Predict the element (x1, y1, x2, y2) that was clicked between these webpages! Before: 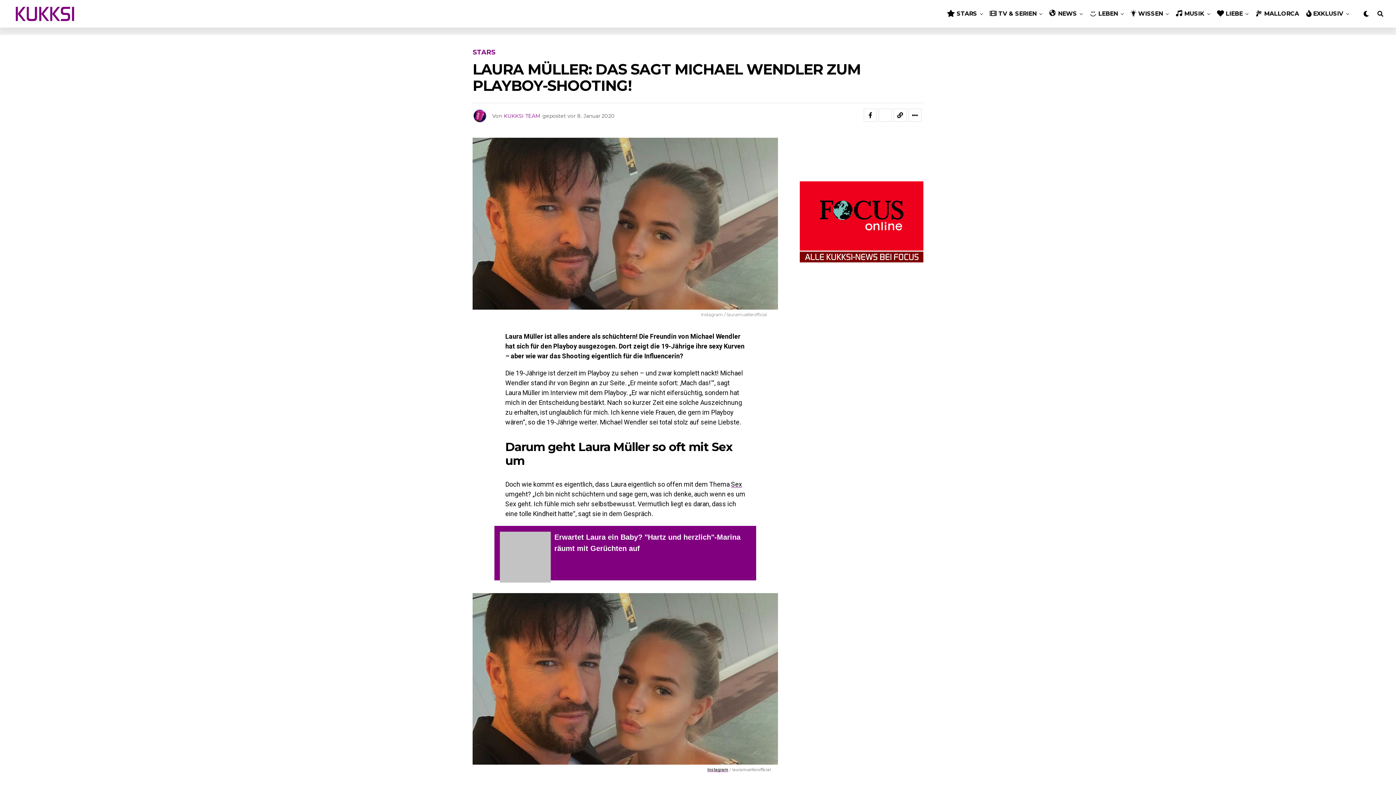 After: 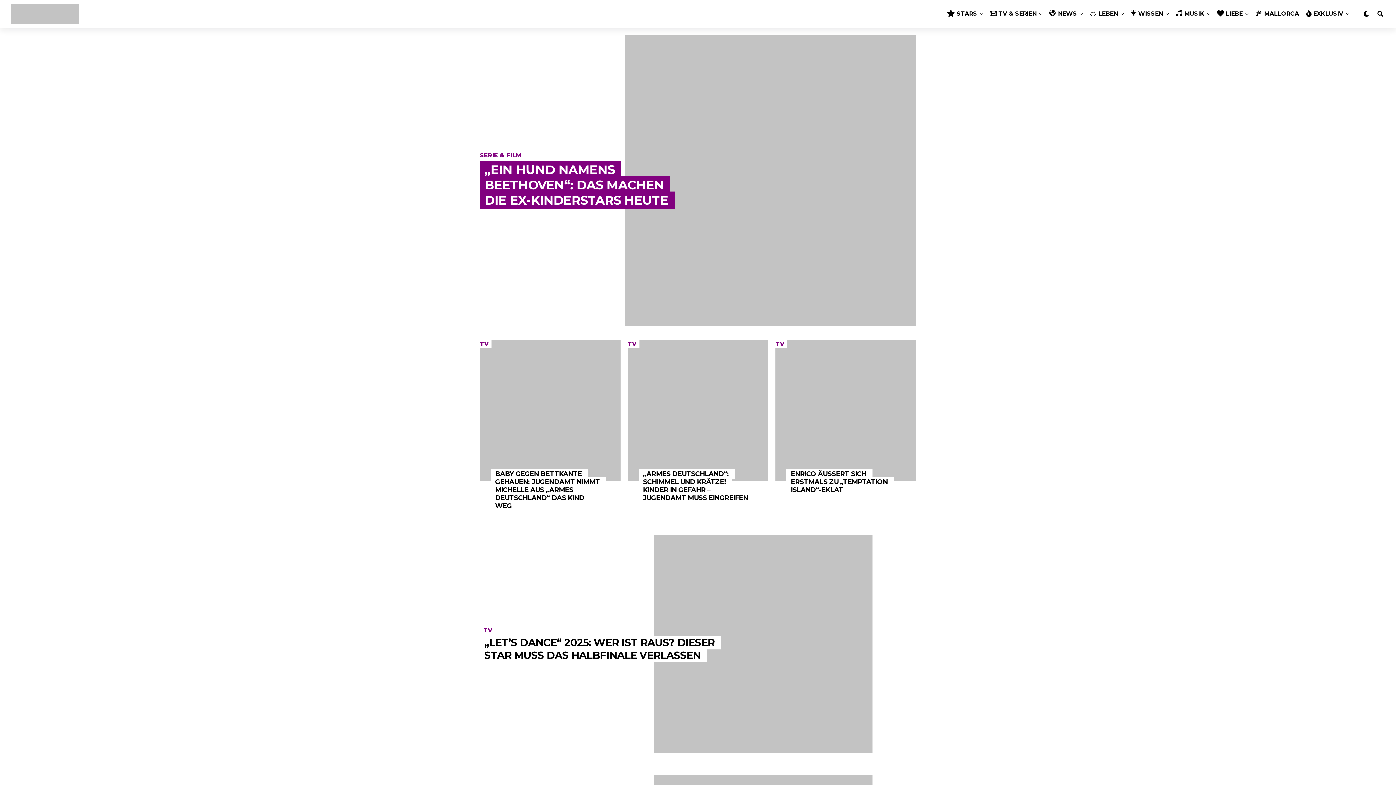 Action: bbox: (986, 0, 1040, 27) label: TV & SERIEN